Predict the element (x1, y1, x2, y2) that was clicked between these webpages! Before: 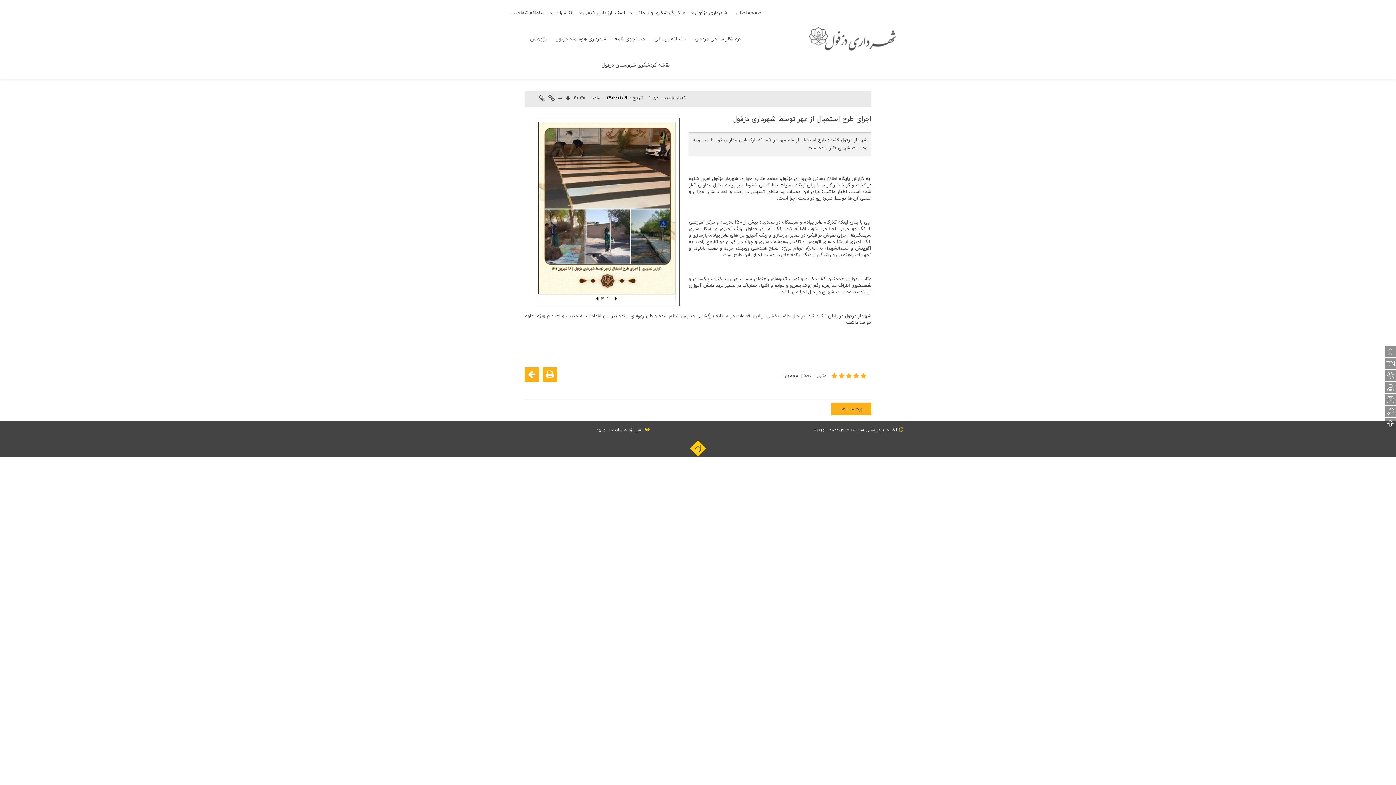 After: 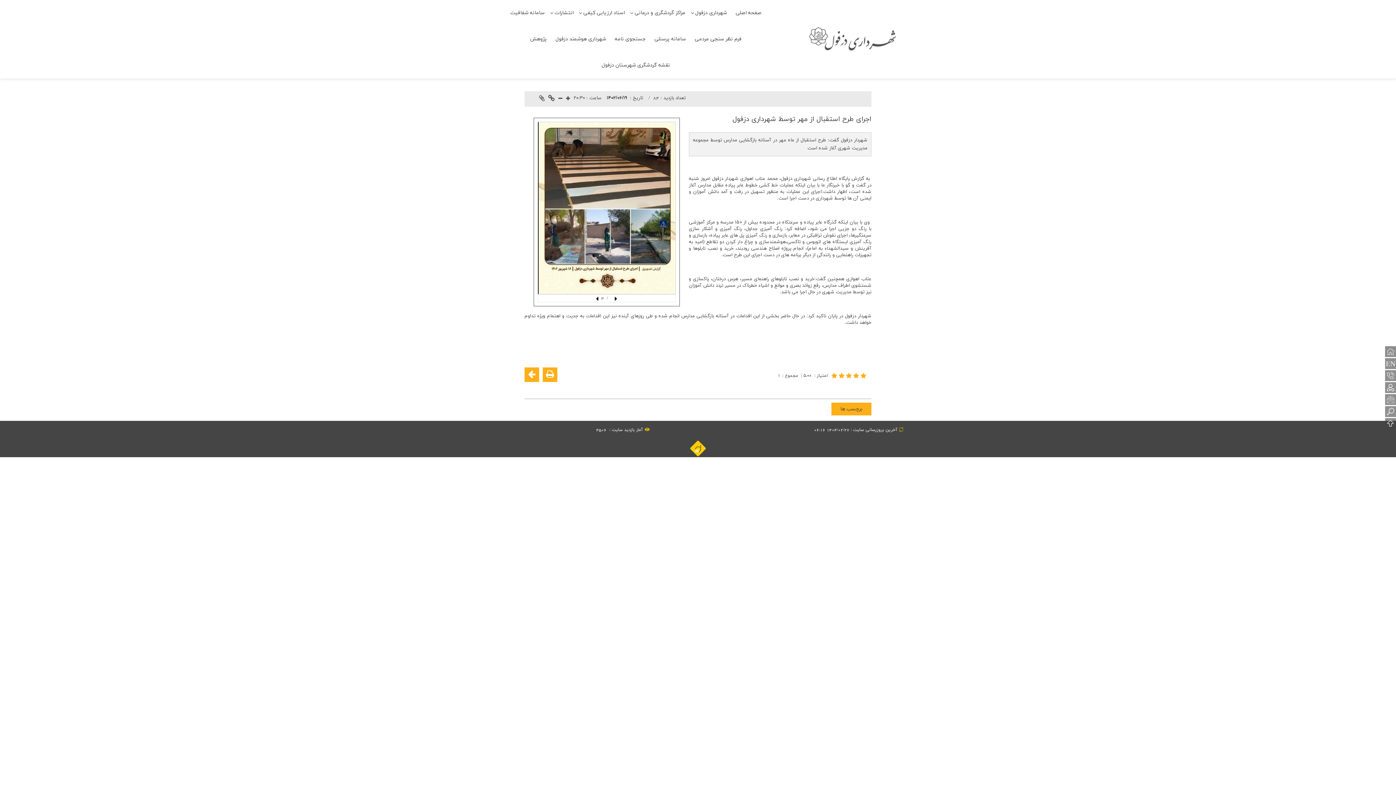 Action: bbox: (849, 384, 858, 393)